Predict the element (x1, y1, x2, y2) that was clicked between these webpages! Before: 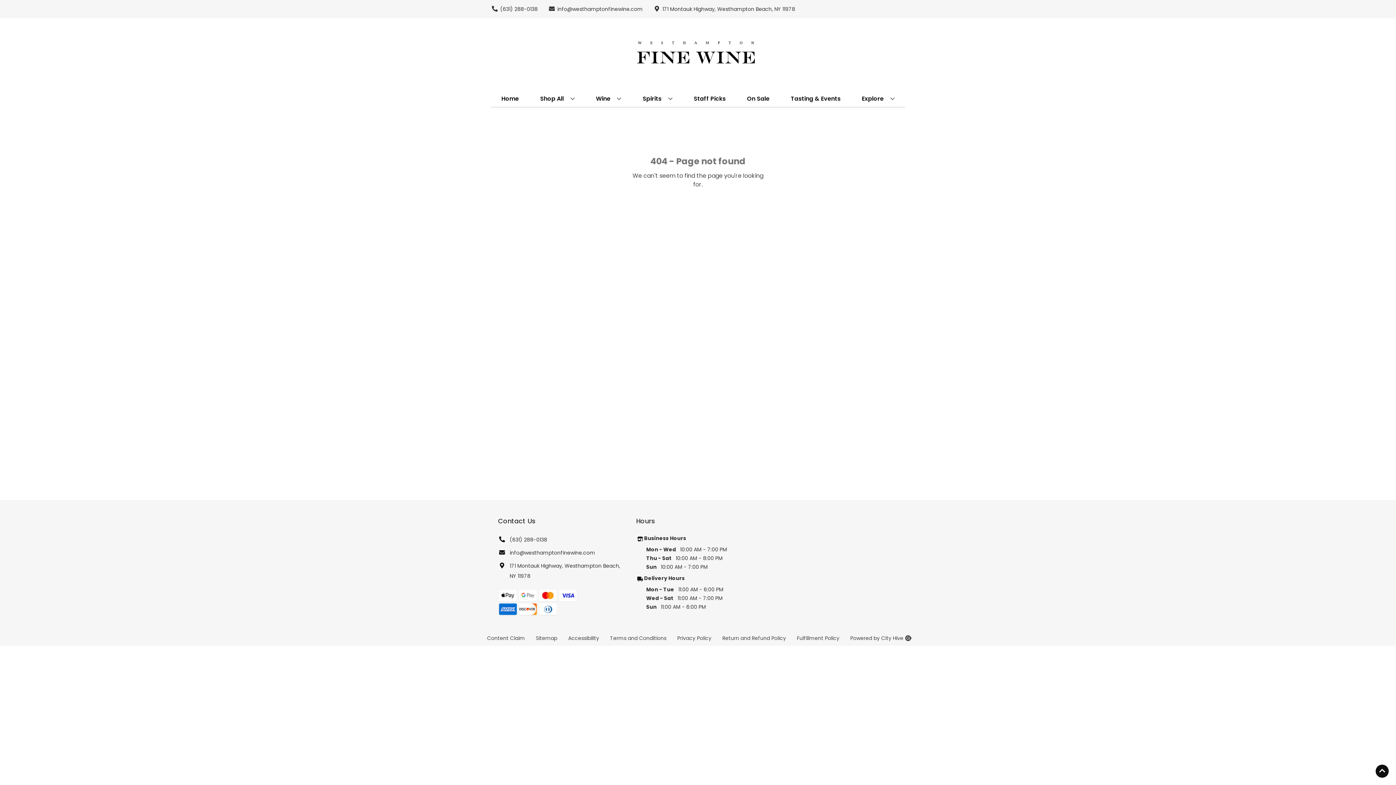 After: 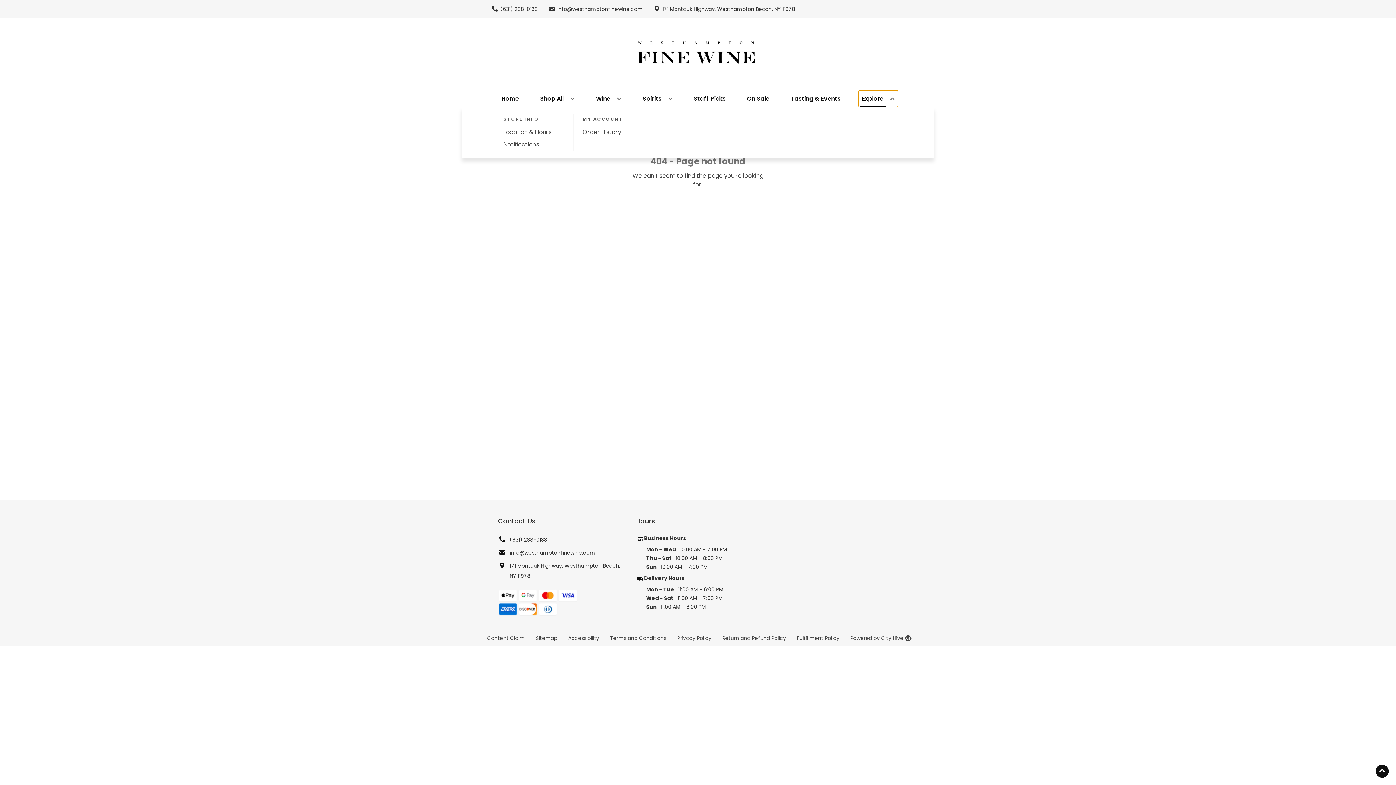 Action: label: Explore bbox: (859, 90, 897, 106)